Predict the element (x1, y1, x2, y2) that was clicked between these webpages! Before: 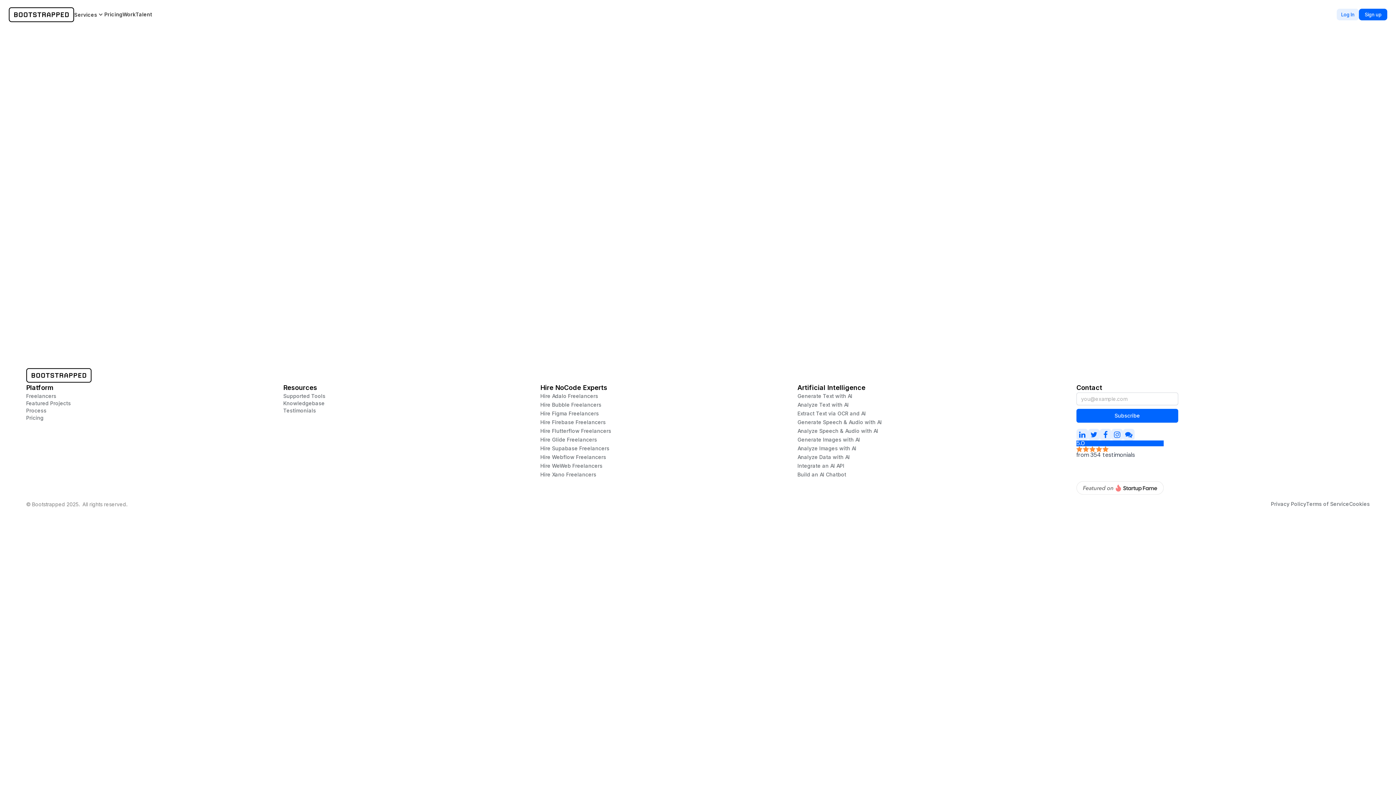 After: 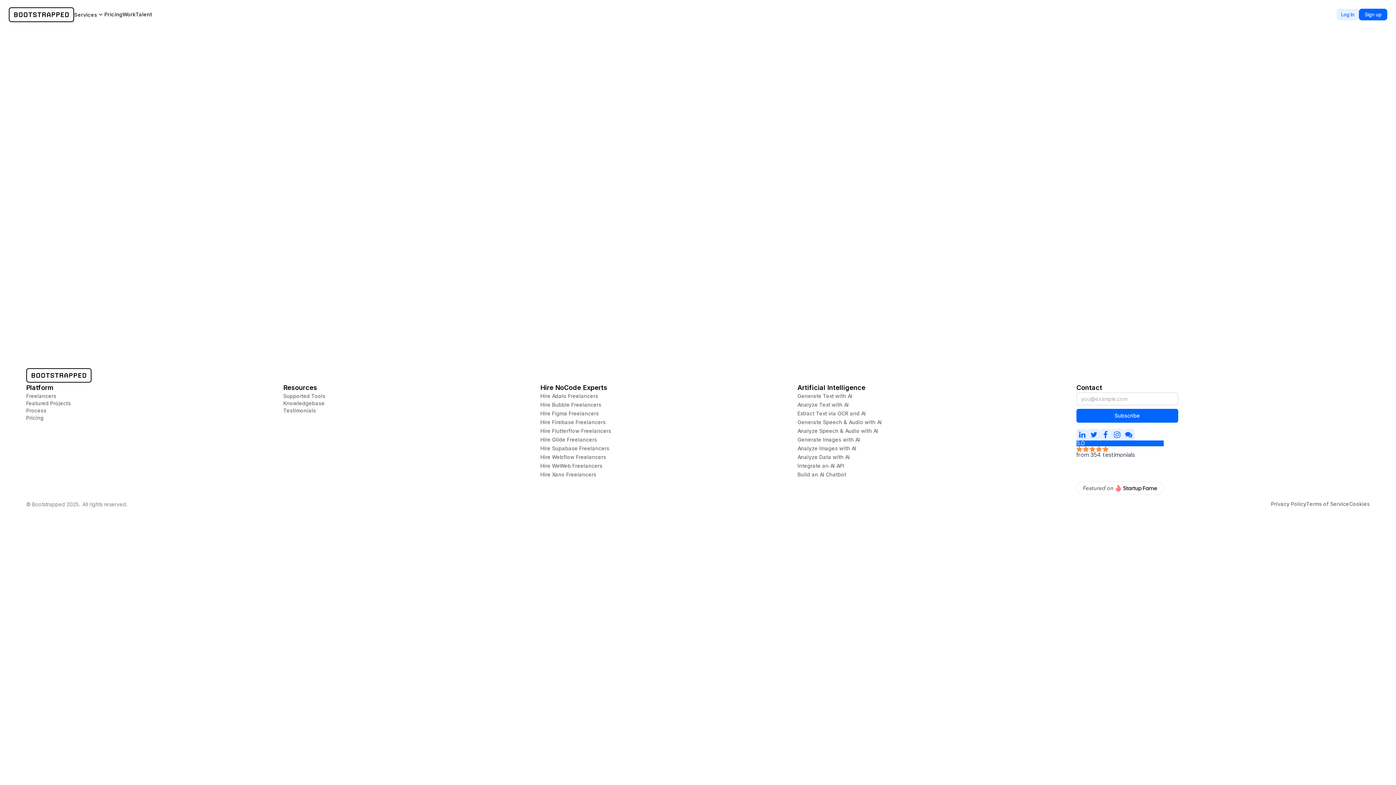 Action: bbox: (1099, 429, 1111, 440)